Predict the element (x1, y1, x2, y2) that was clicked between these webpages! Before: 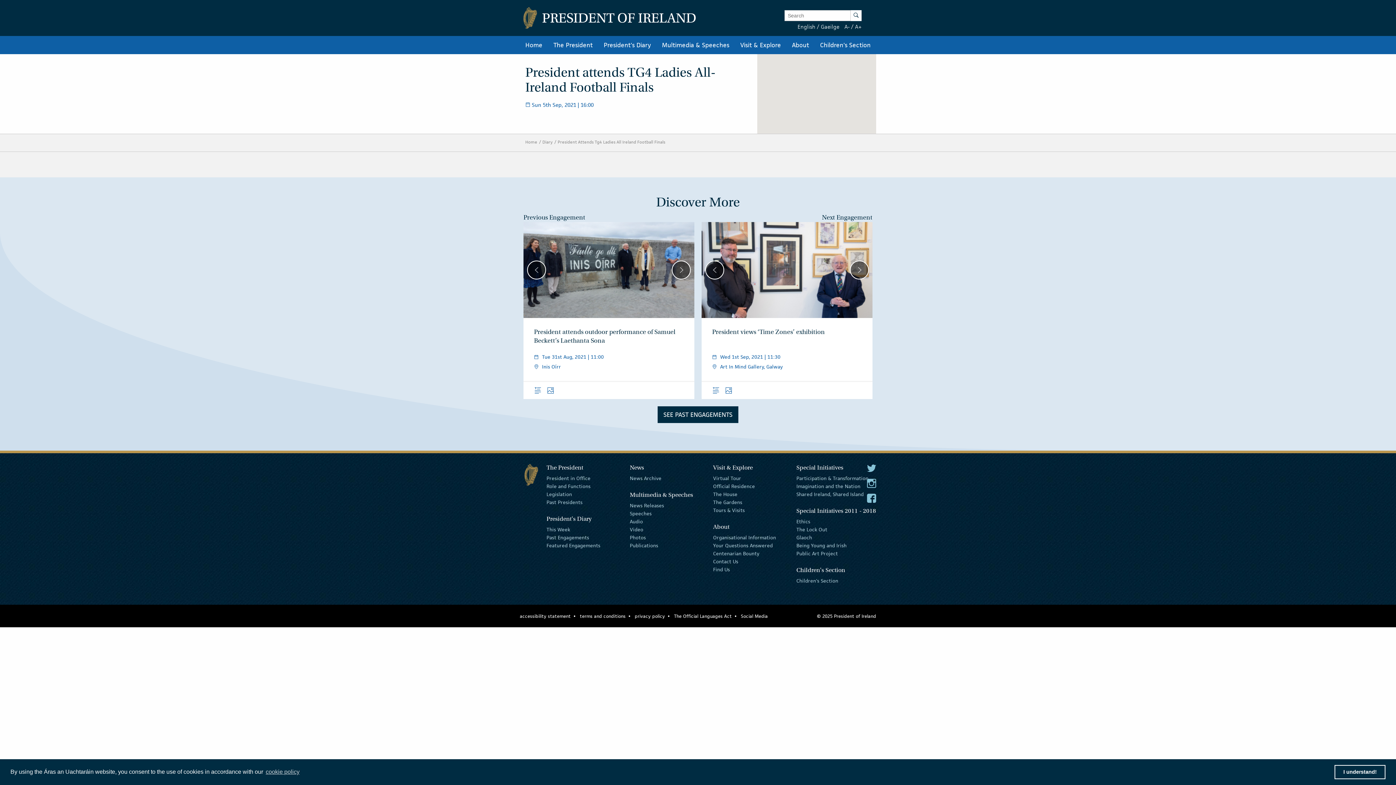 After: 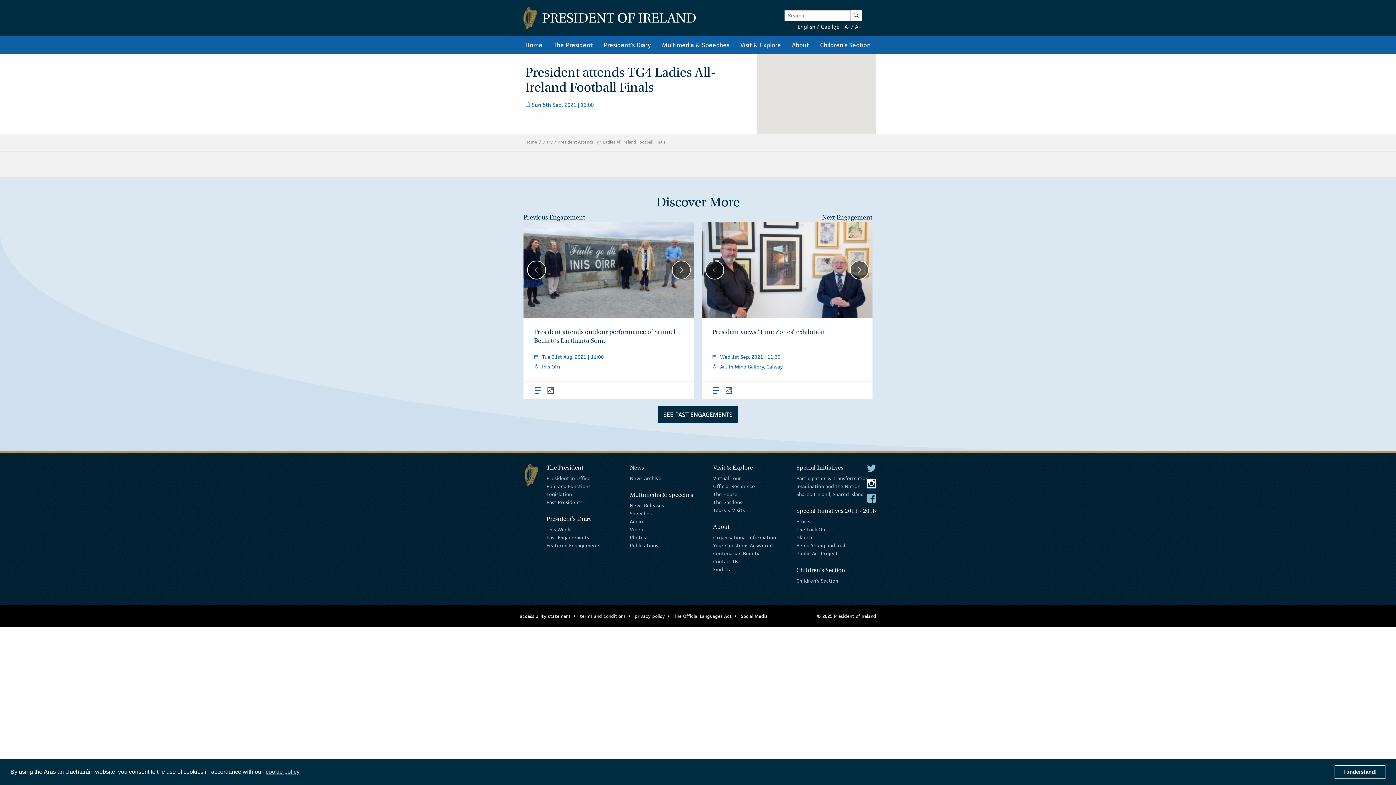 Action: bbox: (867, 479, 876, 488) label: The President Instagram